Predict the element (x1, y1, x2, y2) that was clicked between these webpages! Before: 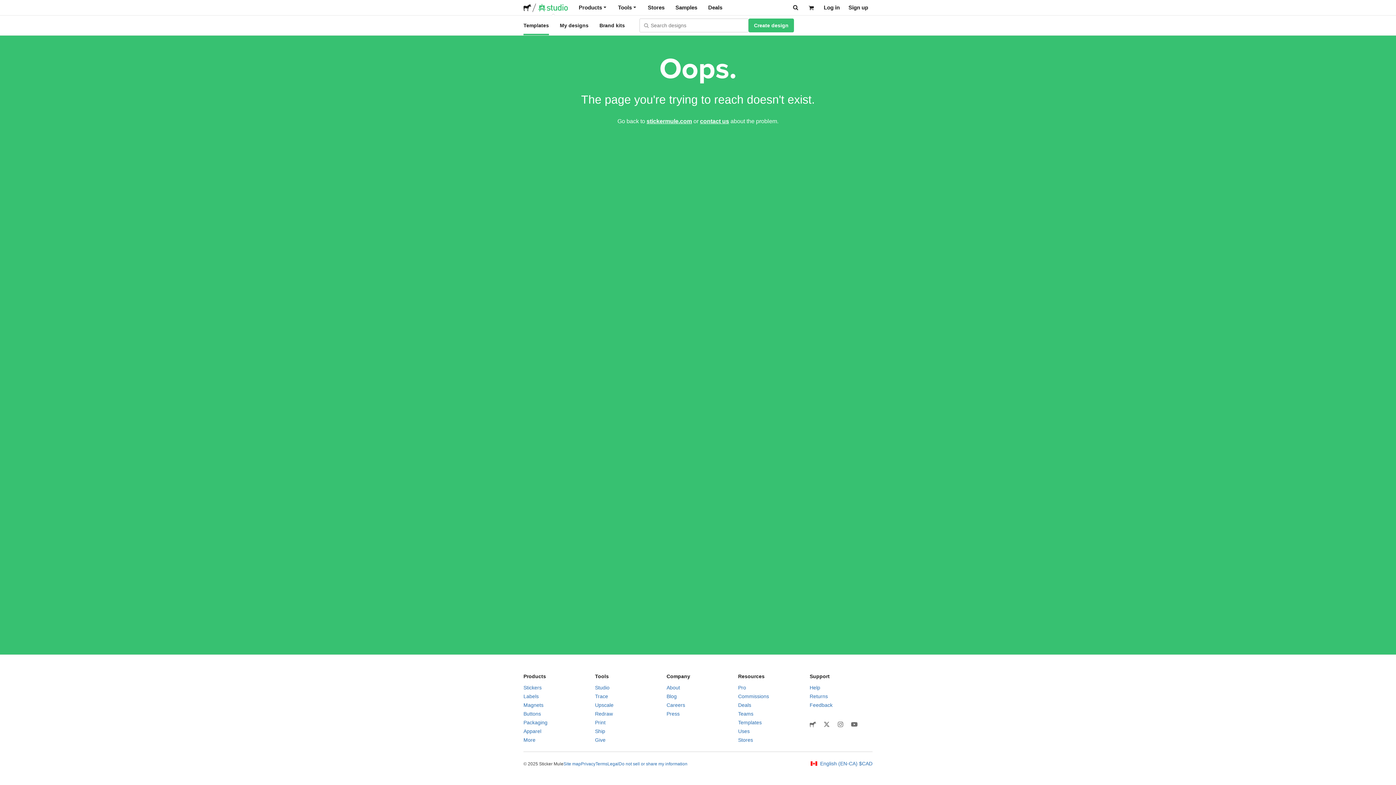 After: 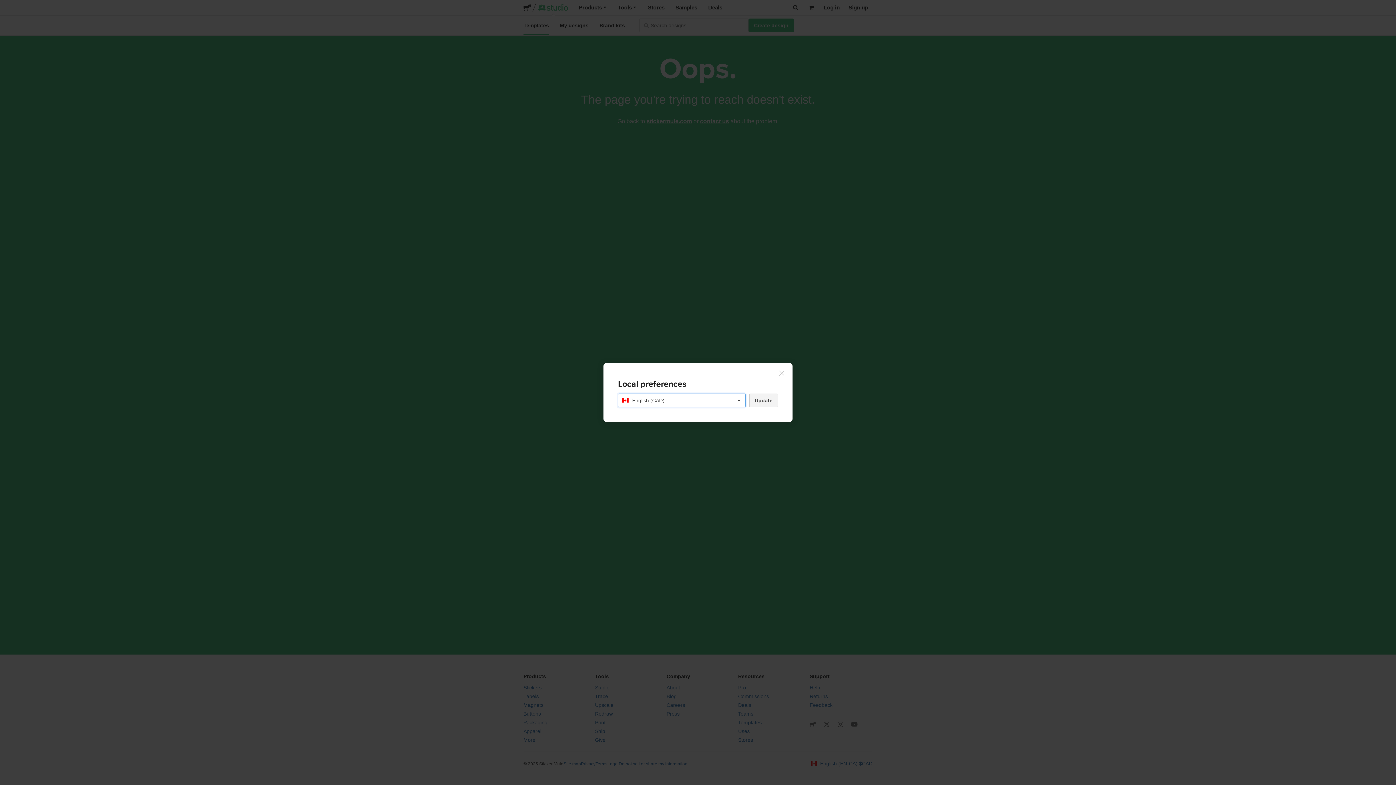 Action: label: English (EN-CA) $CAD bbox: (810, 761, 872, 766)